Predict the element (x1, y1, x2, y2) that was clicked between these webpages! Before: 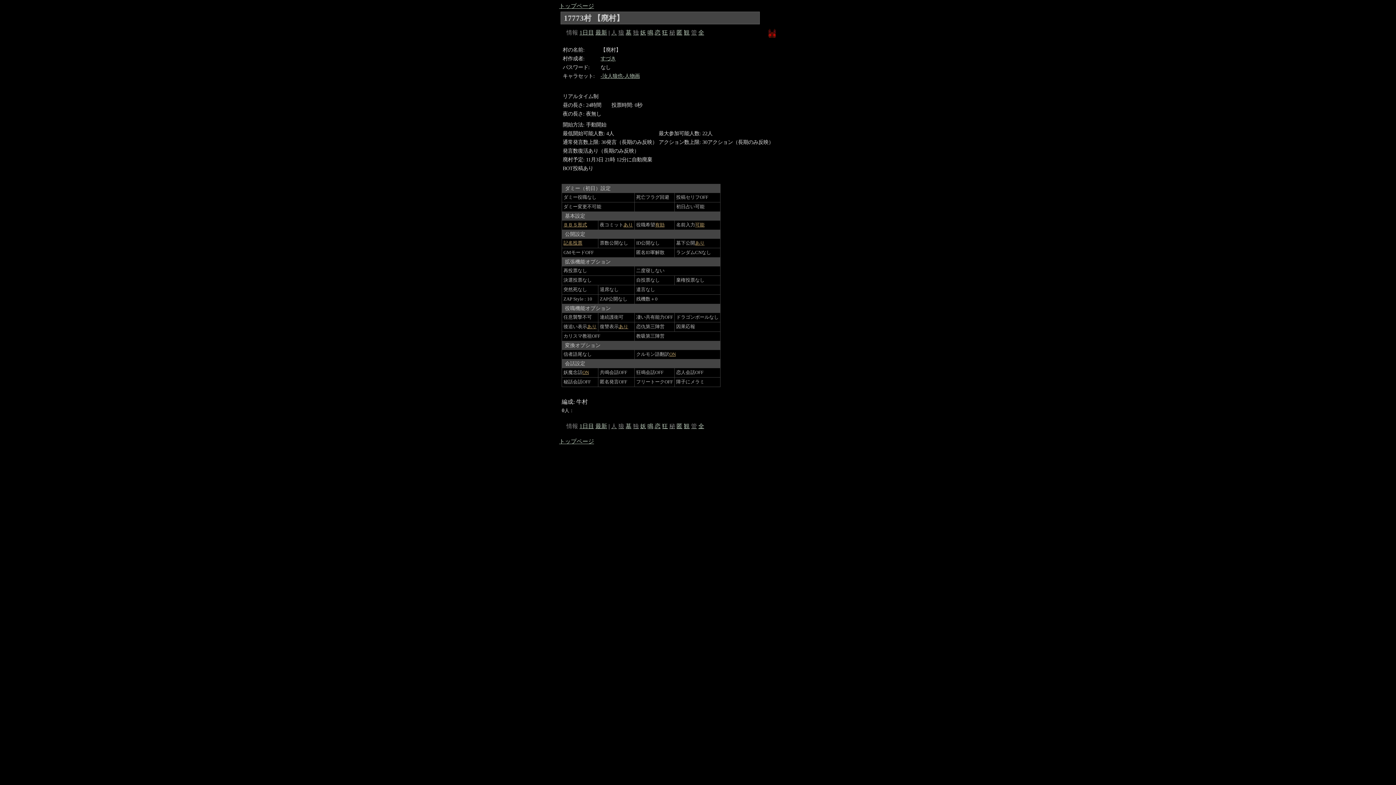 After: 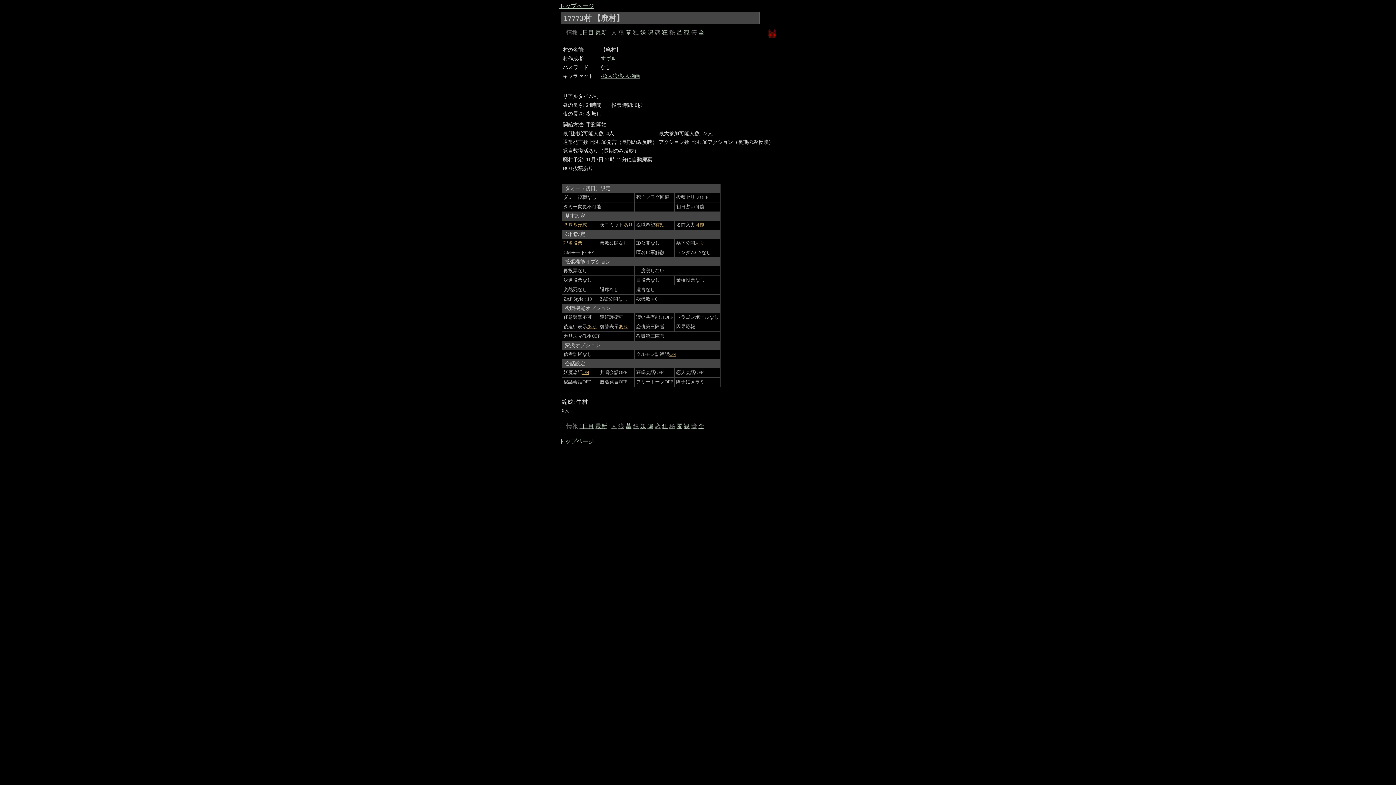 Action: bbox: (654, 423, 660, 429) label: 恋